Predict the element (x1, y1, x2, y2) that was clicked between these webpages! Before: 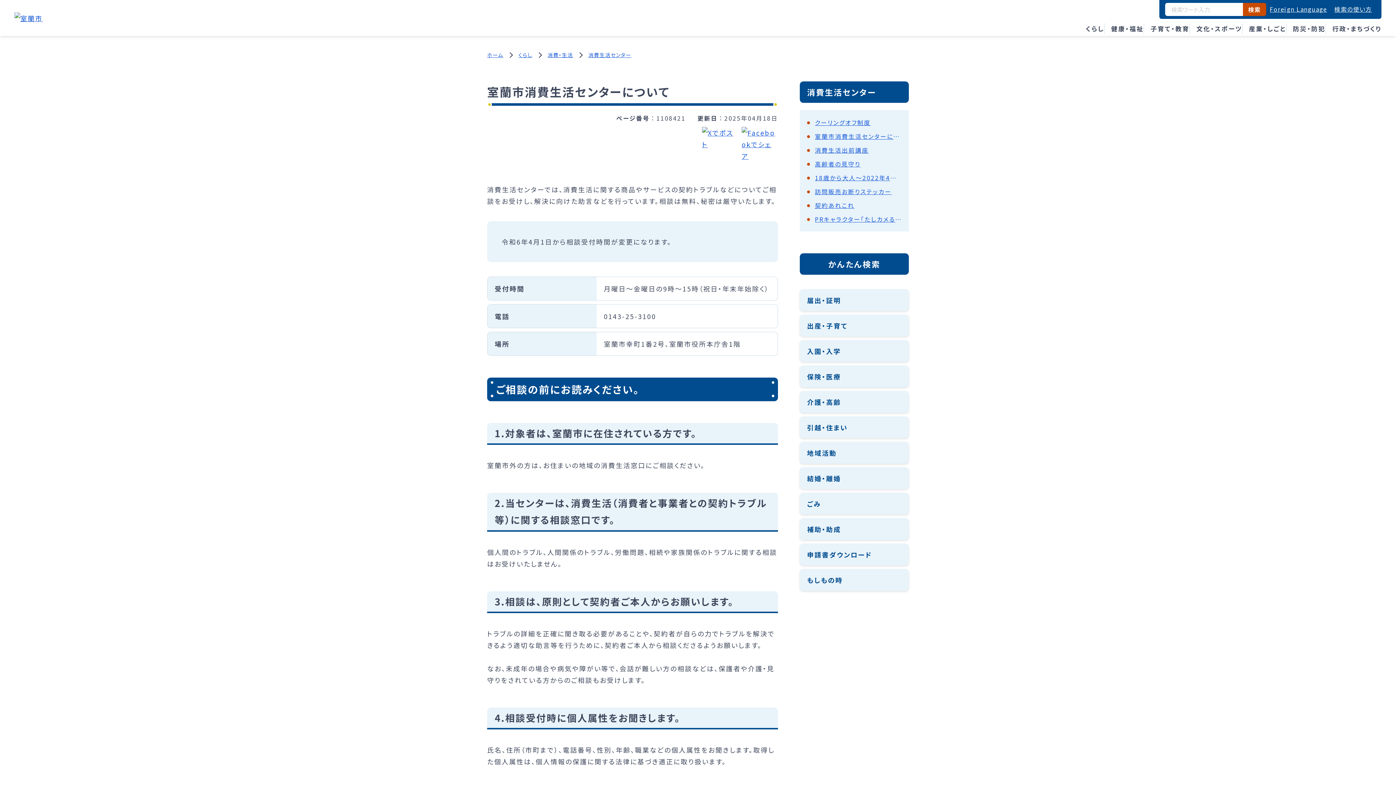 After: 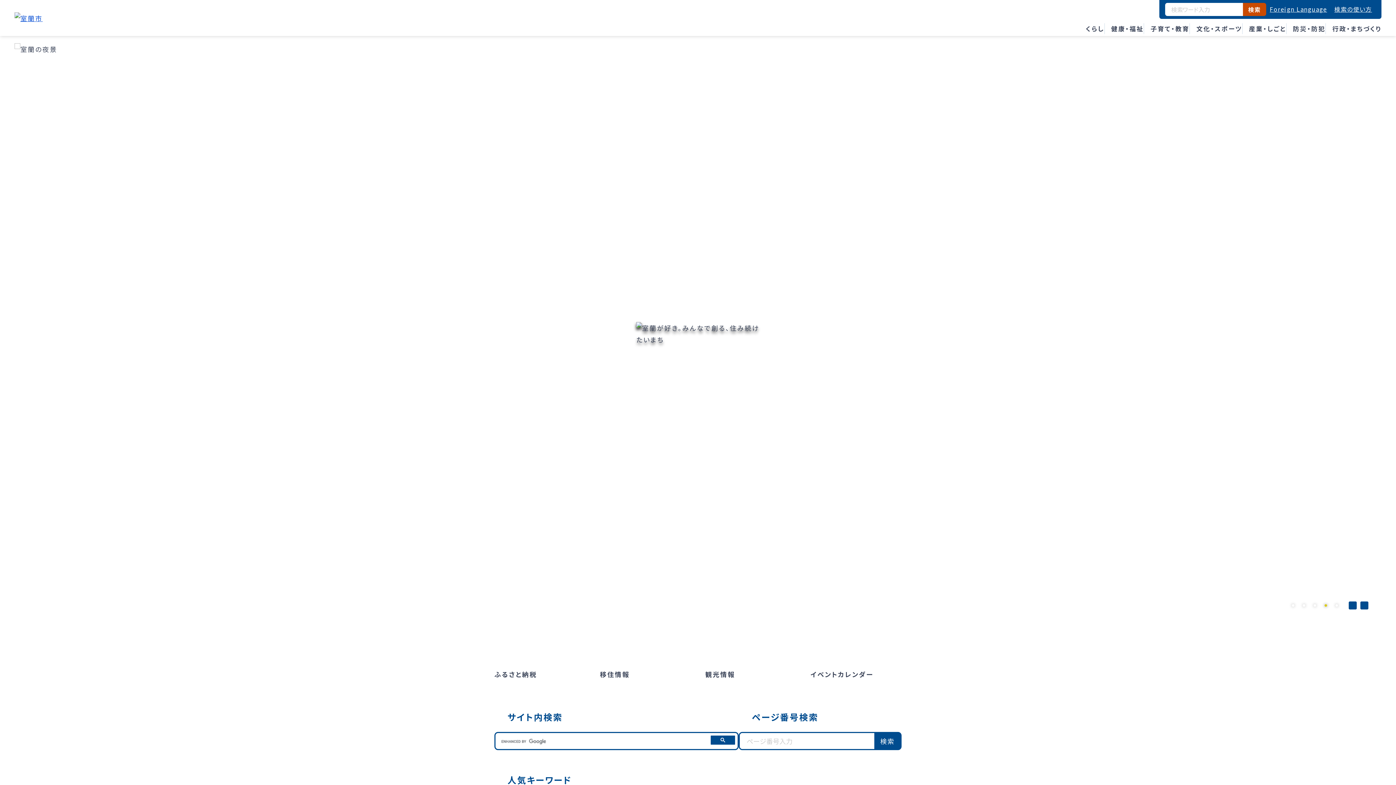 Action: bbox: (14, 12, 42, 23)